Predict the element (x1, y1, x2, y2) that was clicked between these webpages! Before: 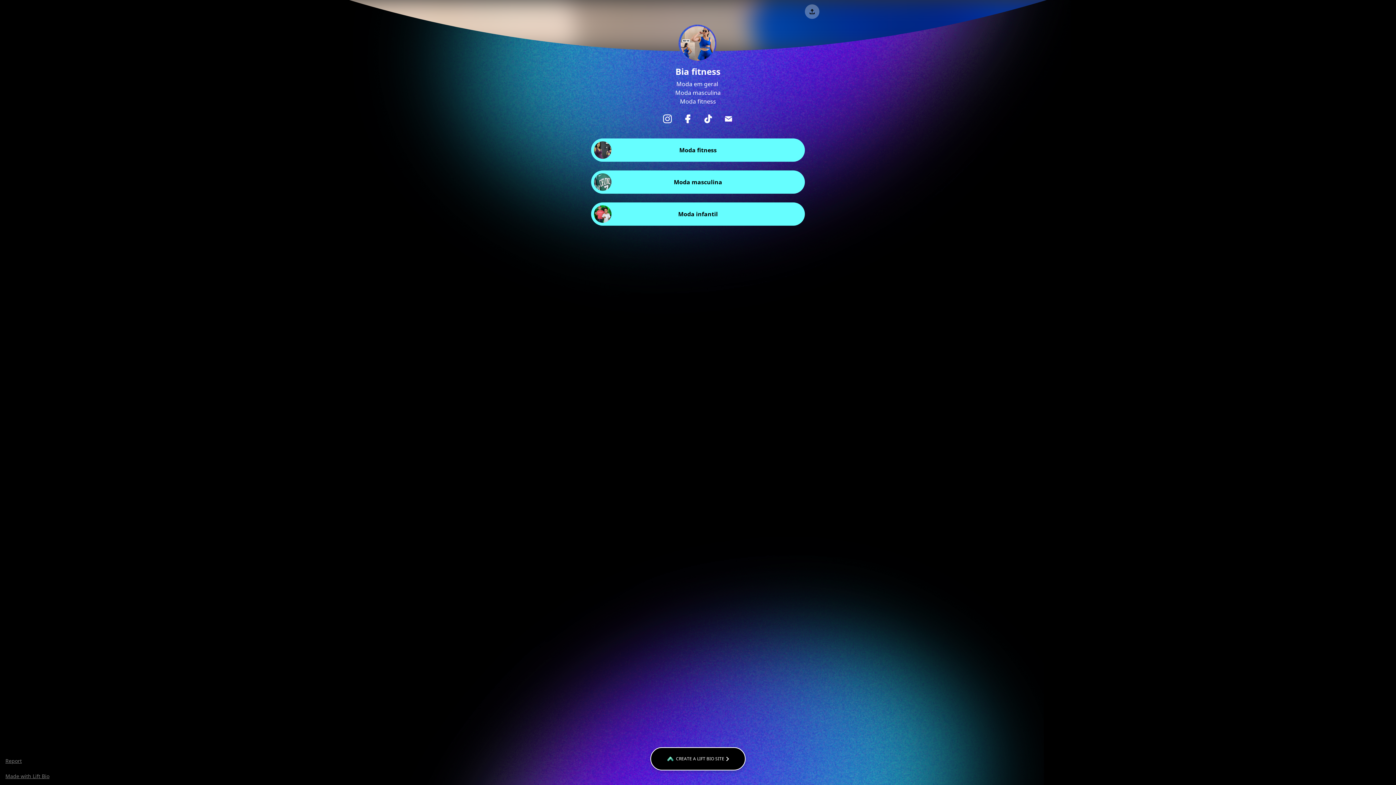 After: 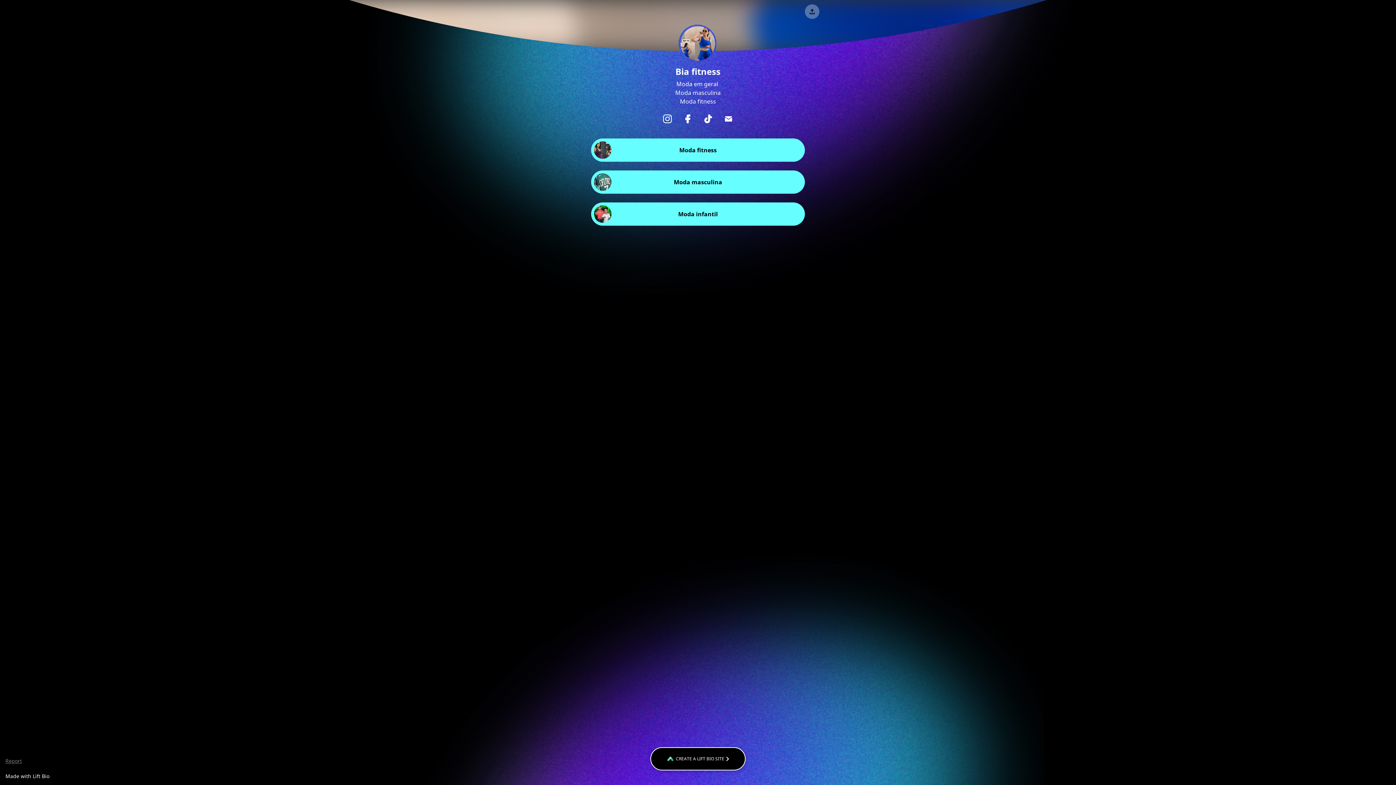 Action: bbox: (5, 773, 1396, 780) label: Made with Lift Bio